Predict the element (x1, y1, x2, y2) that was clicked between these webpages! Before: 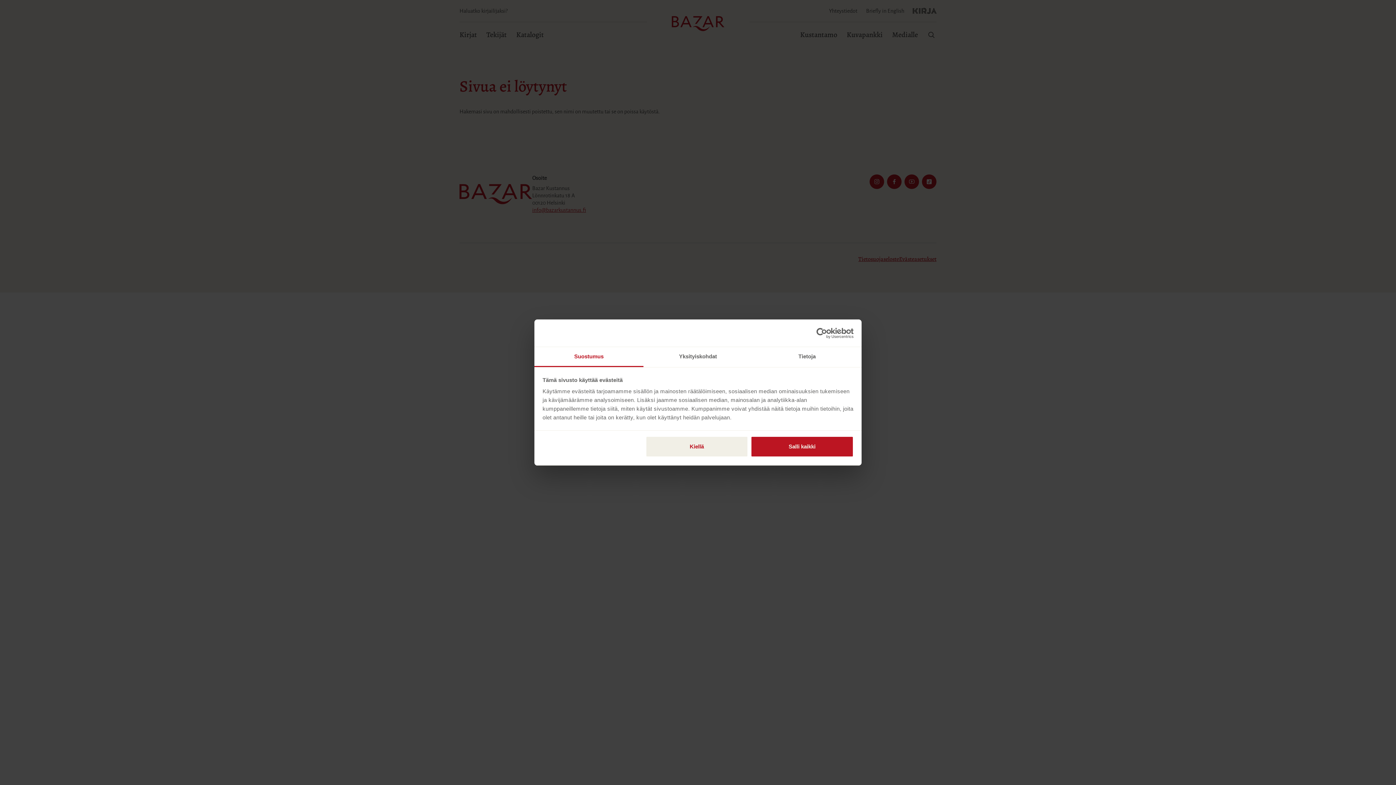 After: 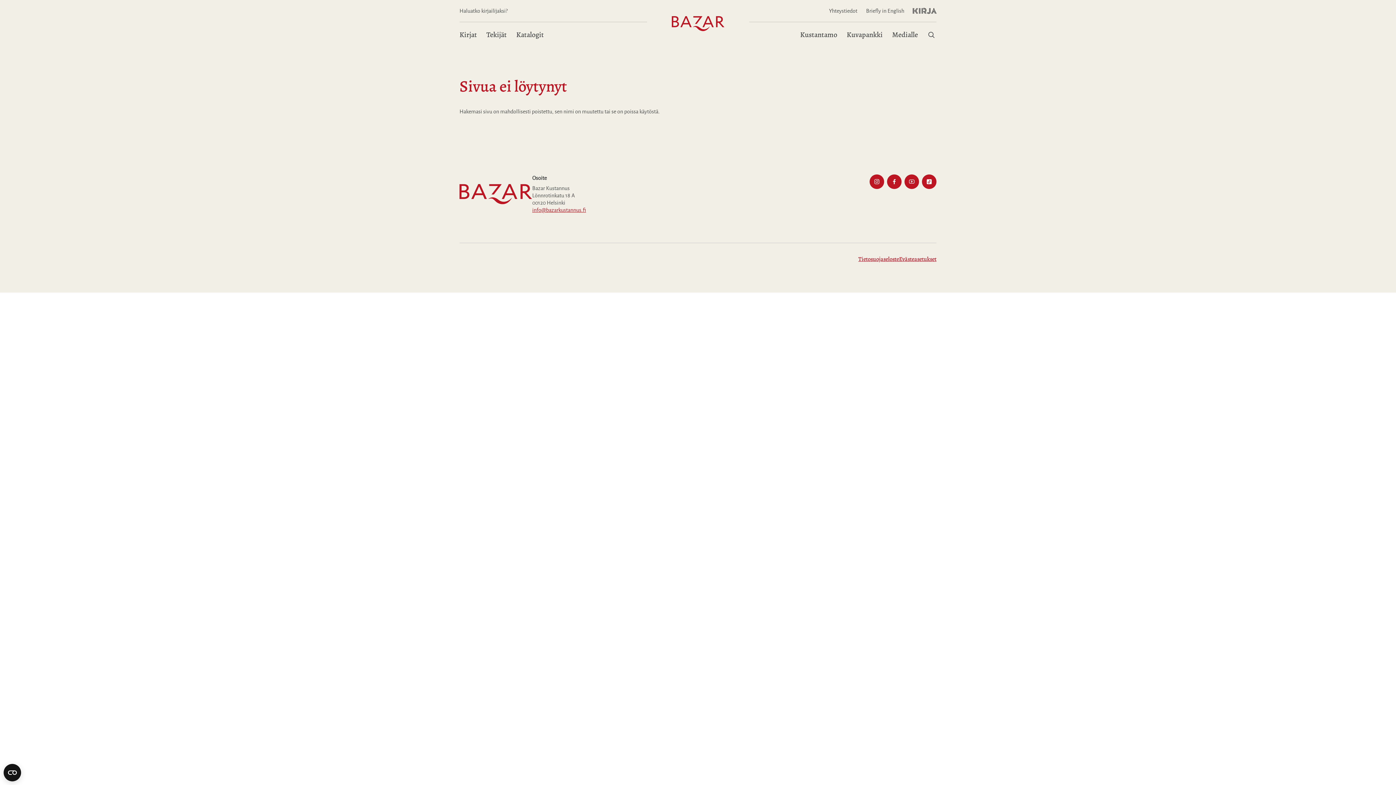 Action: label: Salli kaikki bbox: (751, 436, 853, 457)